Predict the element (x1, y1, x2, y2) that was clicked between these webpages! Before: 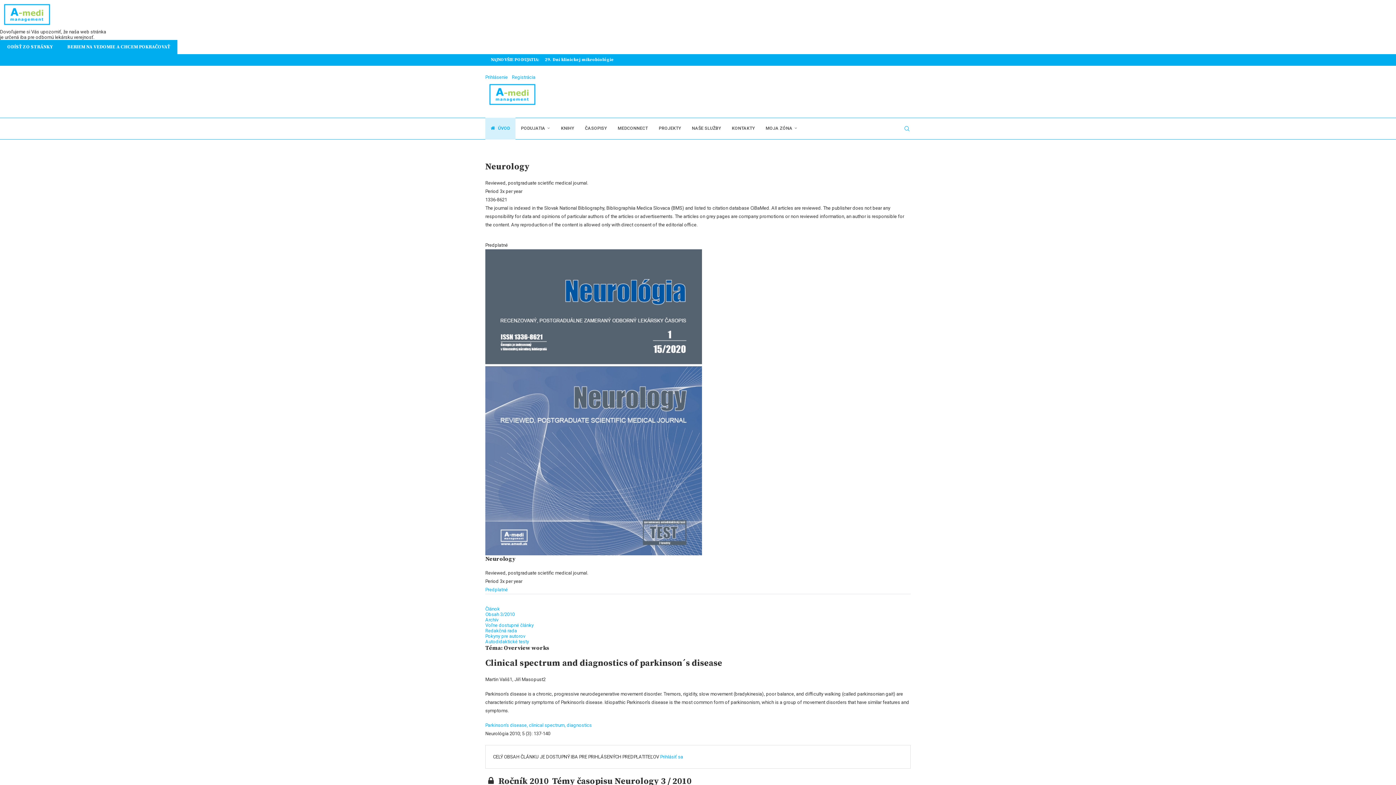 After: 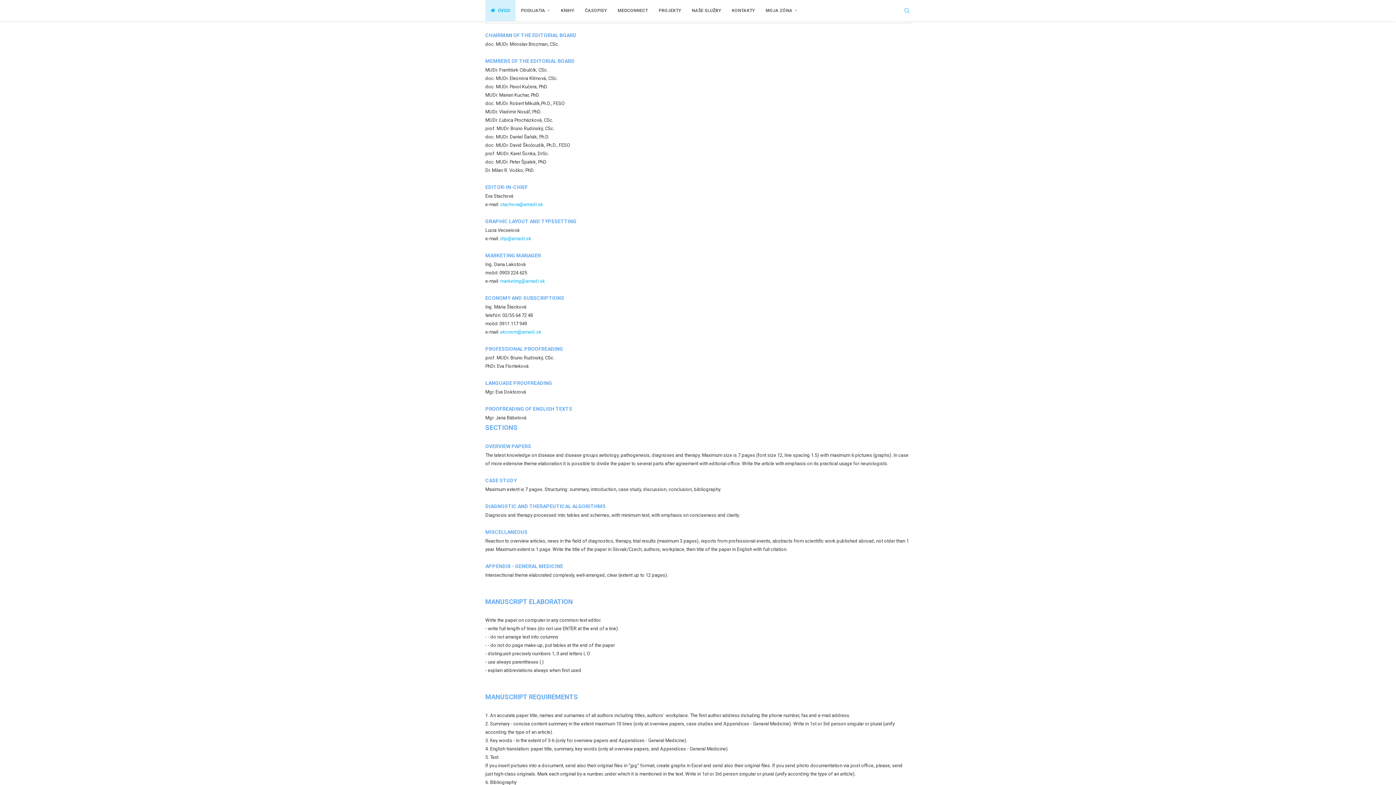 Action: label: Voľne dostupné články bbox: (485, 622, 533, 628)